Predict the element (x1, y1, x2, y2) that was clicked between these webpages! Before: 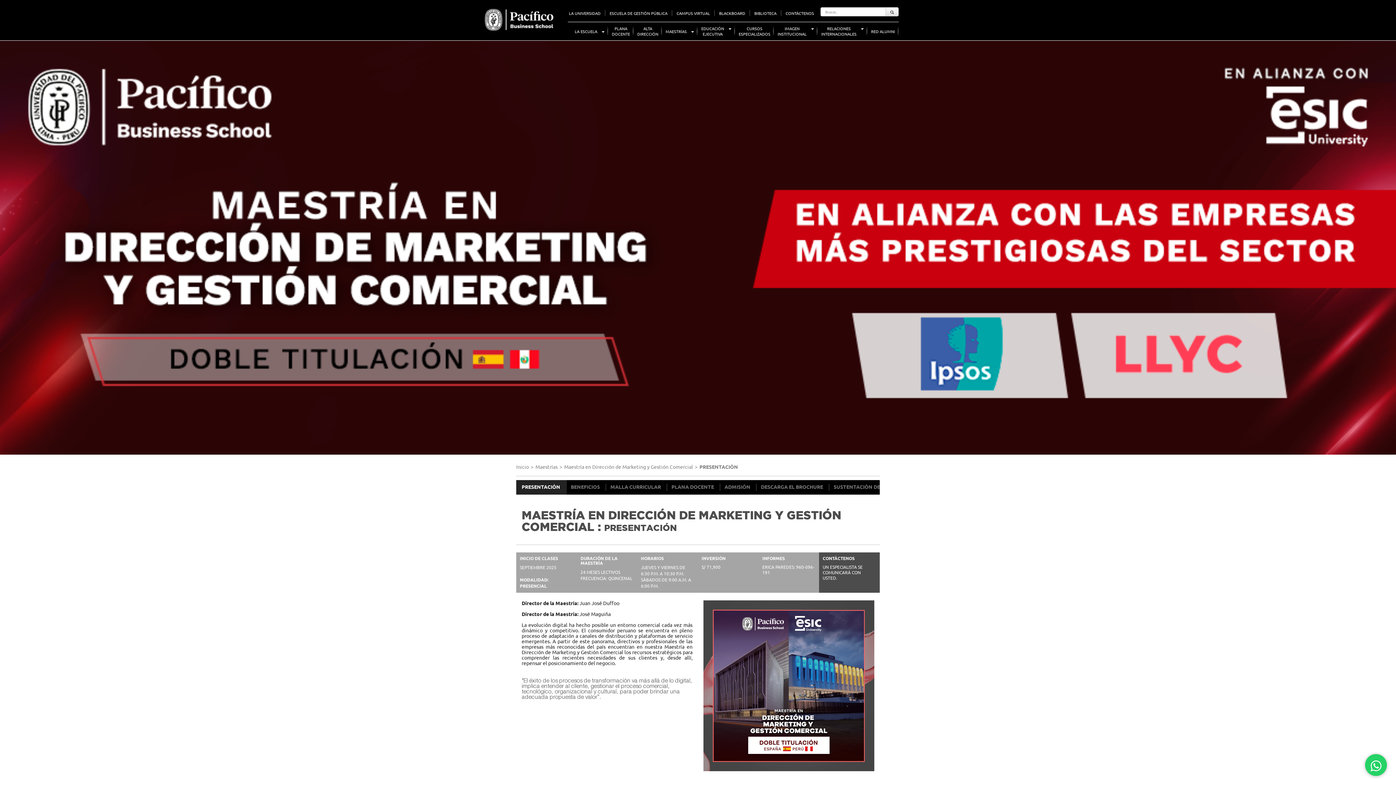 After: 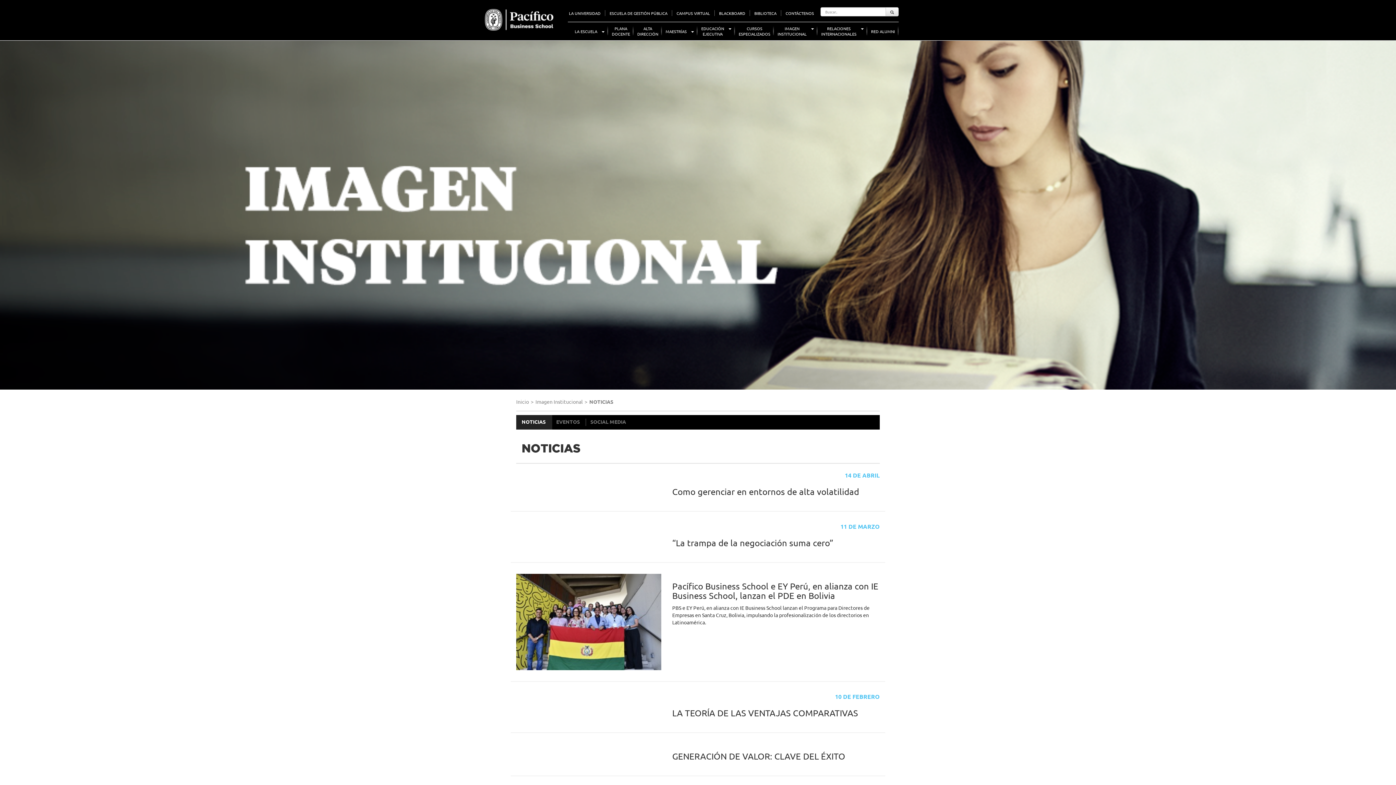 Action: label: IMAGEN
INSTITUCIONAL bbox: (774, 22, 817, 40)